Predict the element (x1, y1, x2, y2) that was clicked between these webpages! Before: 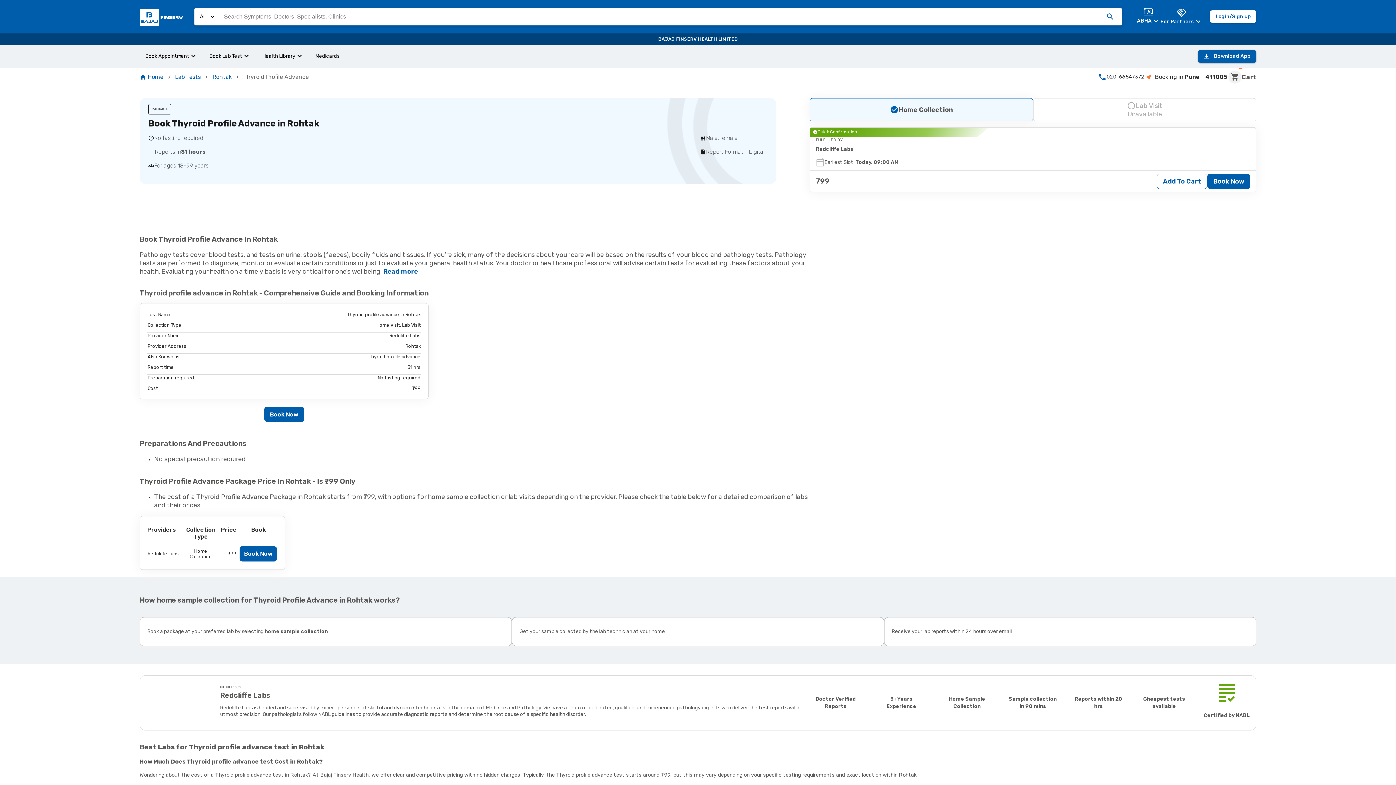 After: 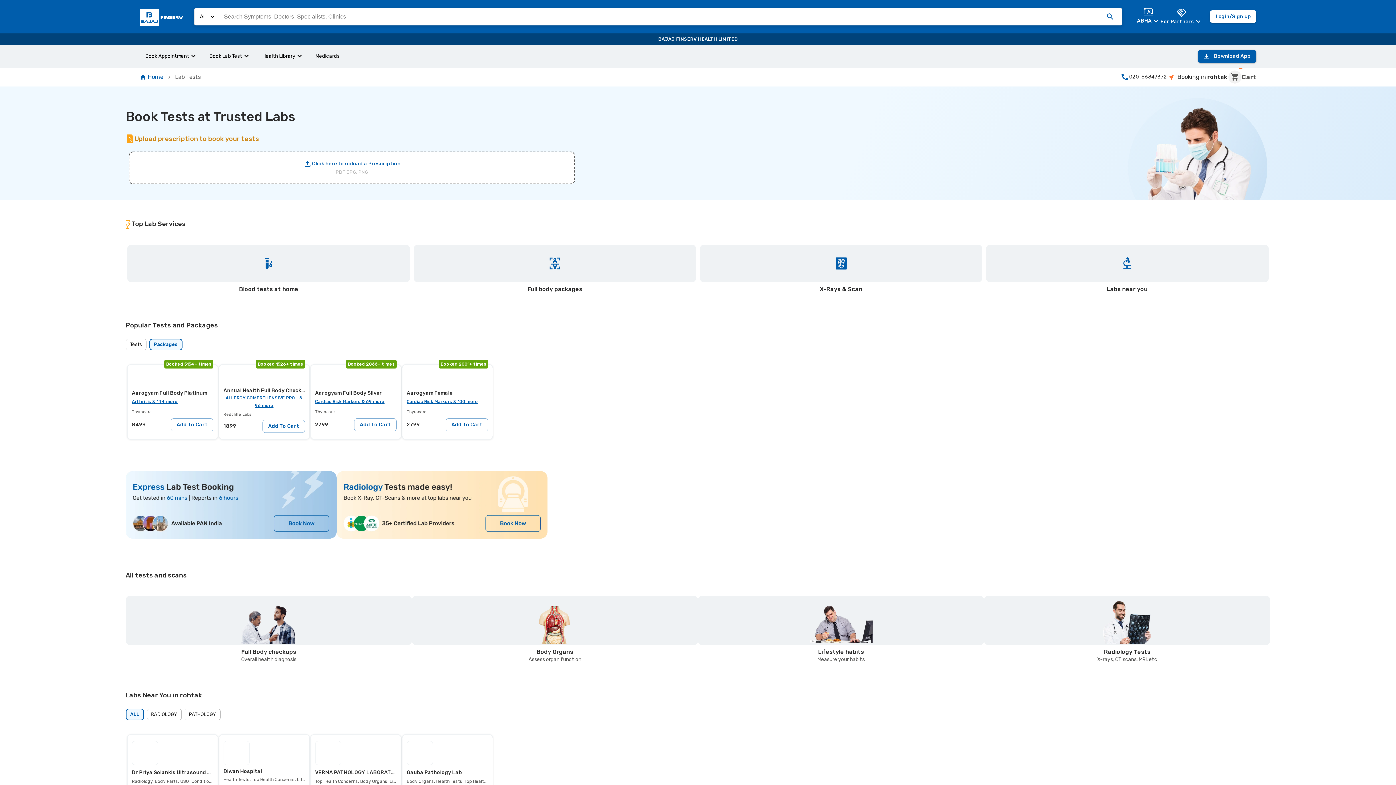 Action: label: Book Lab Test bbox: (207, 48, 253, 64)